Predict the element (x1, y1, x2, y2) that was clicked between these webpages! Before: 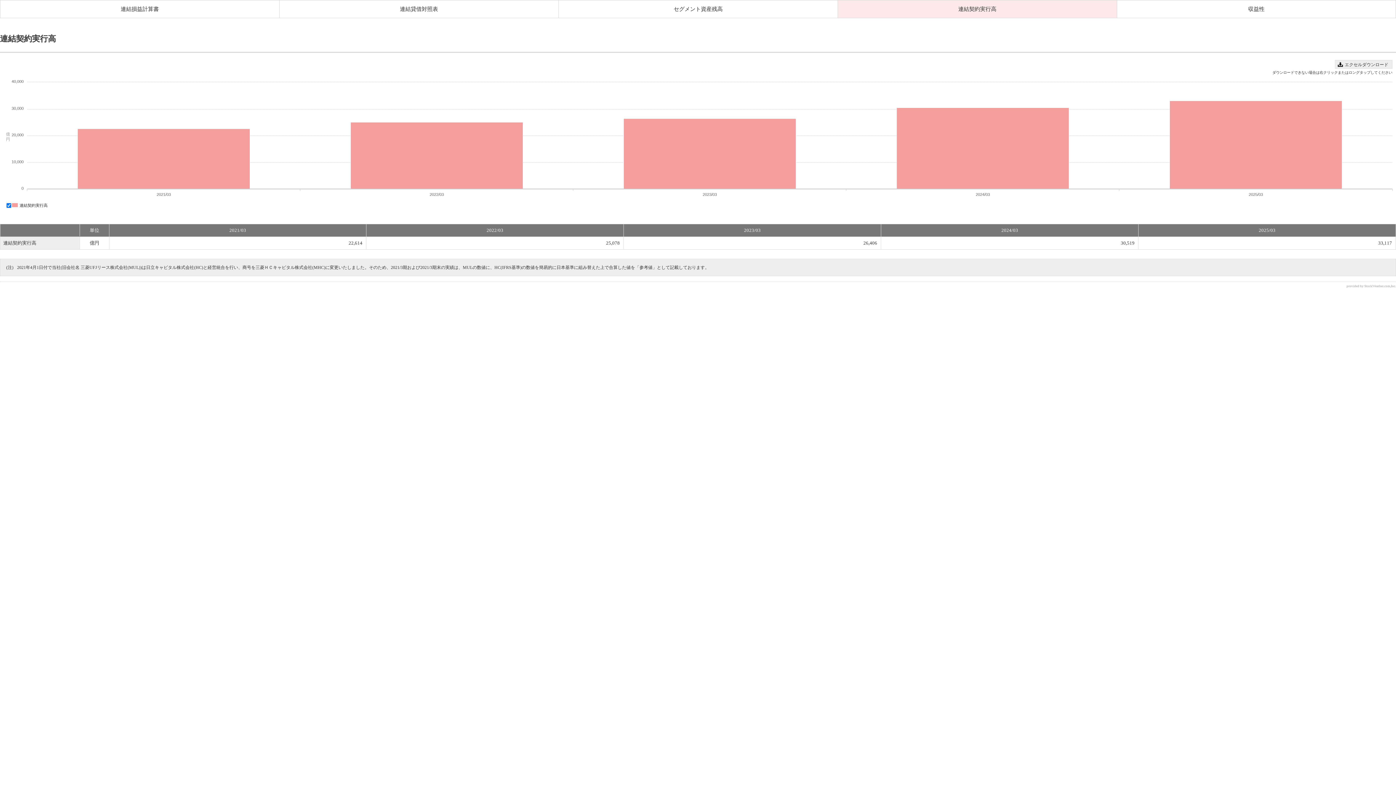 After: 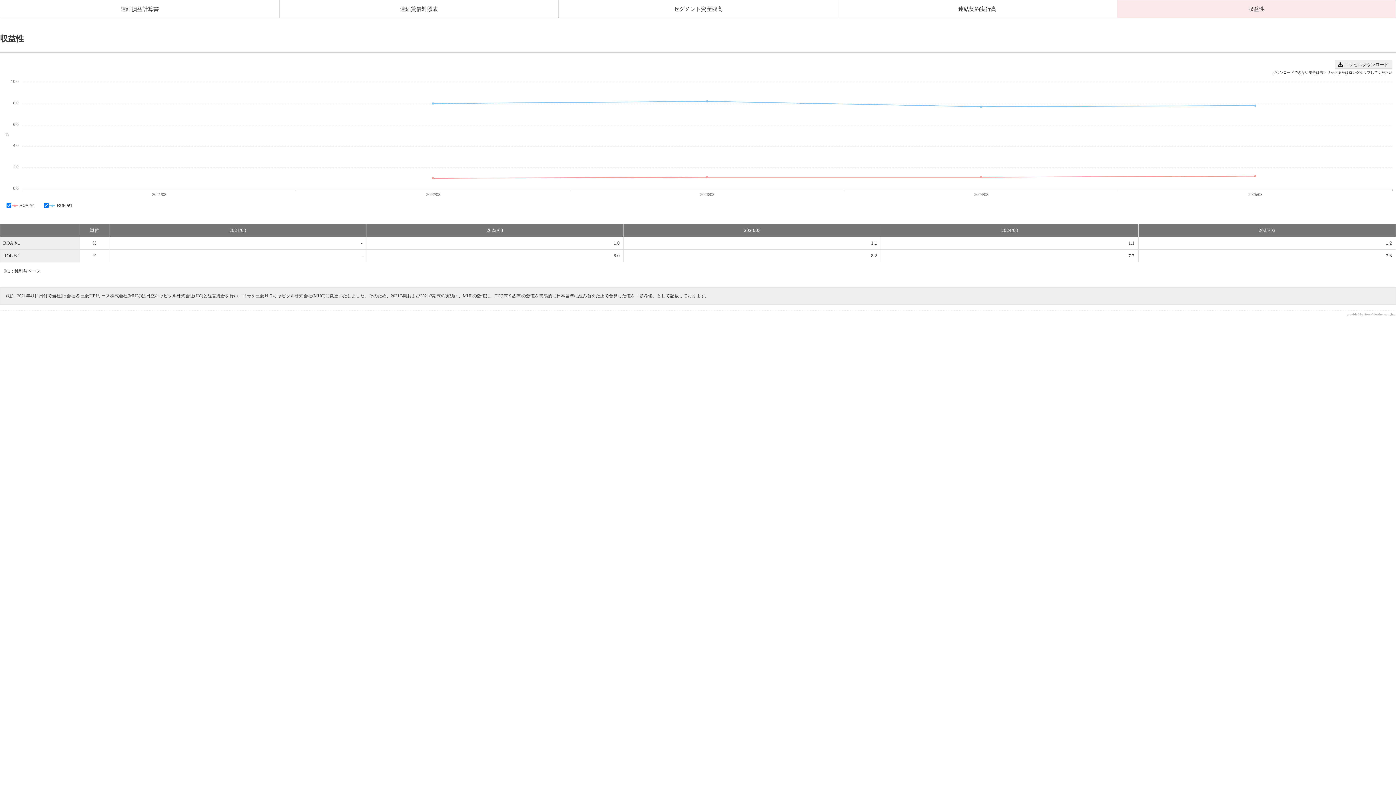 Action: label: 収益性 bbox: (1117, 0, 1396, 18)